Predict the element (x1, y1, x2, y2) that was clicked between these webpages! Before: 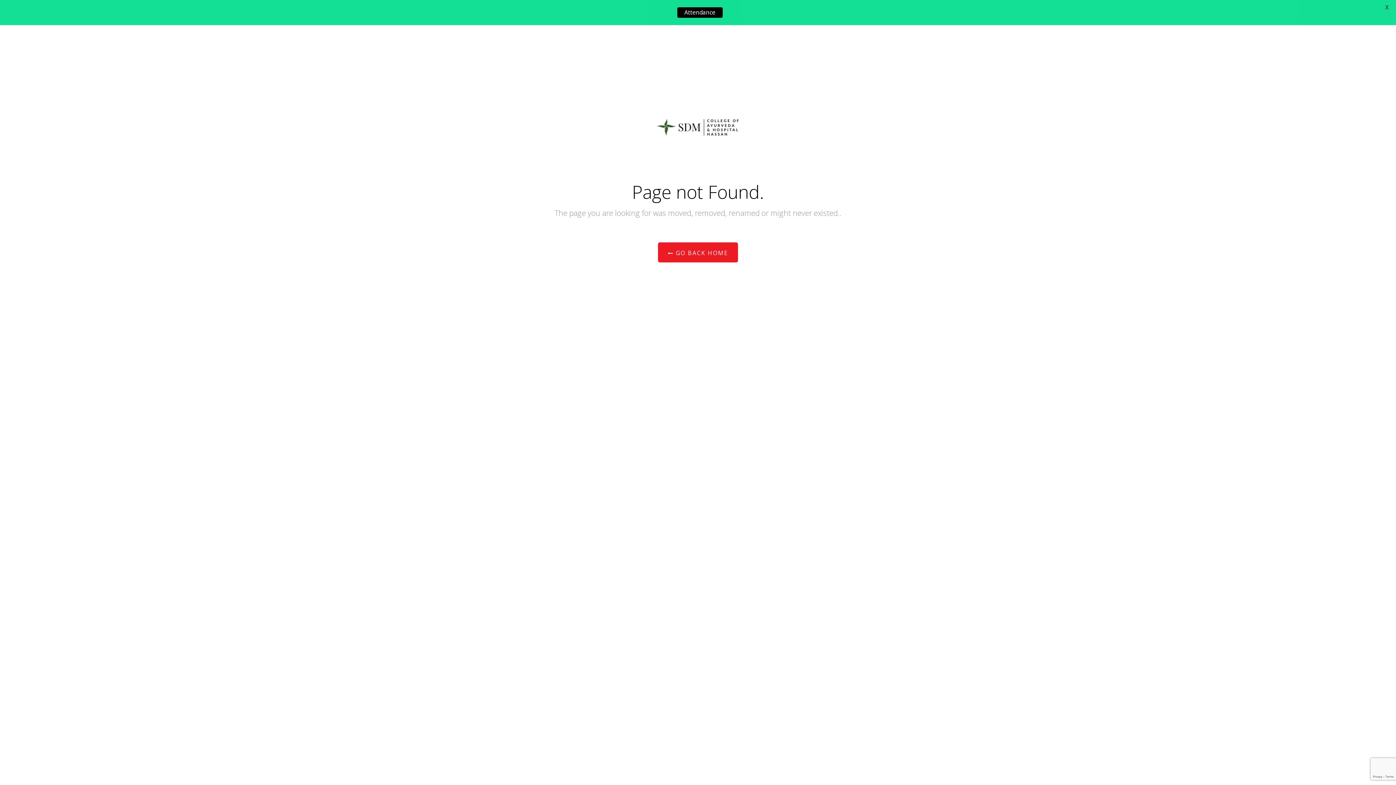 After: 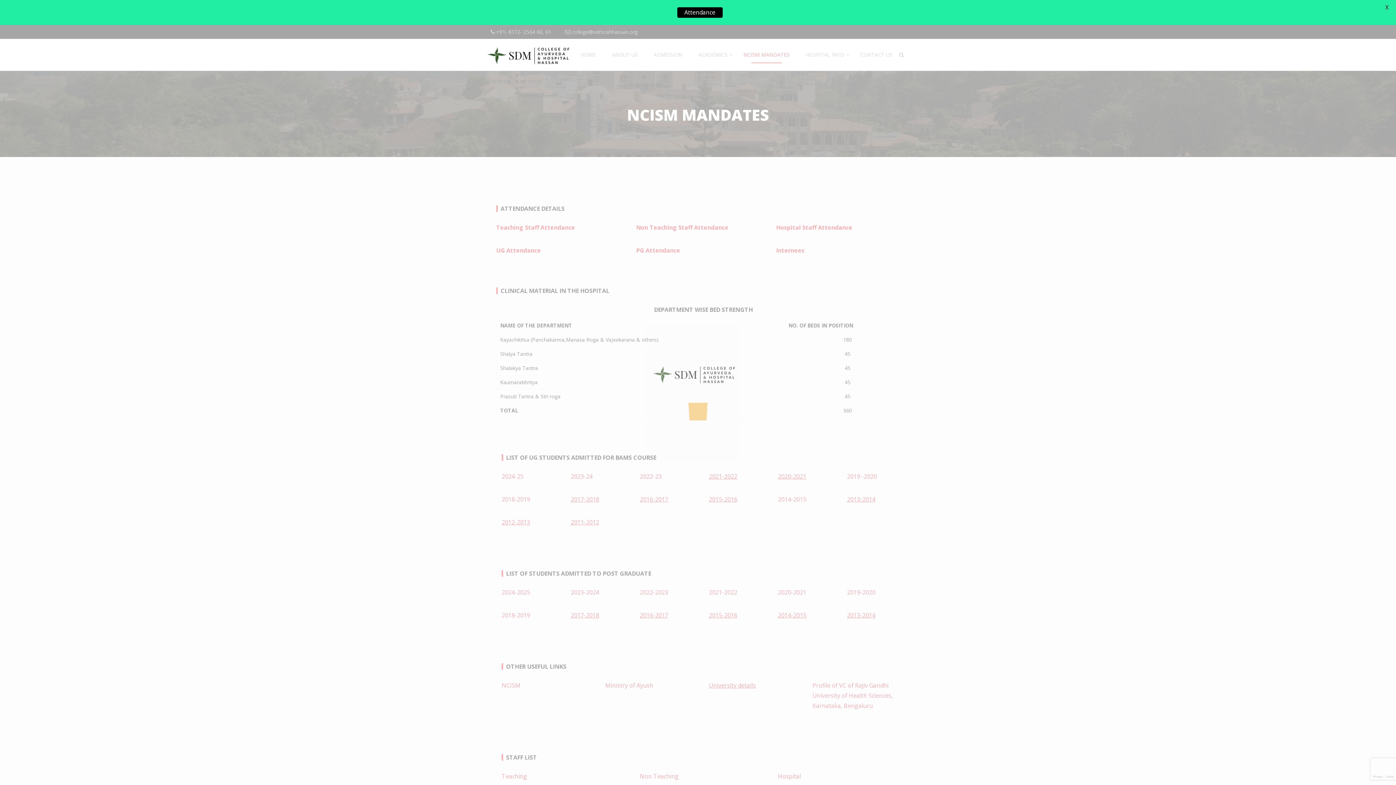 Action: label: Attendance bbox: (677, 7, 722, 17)